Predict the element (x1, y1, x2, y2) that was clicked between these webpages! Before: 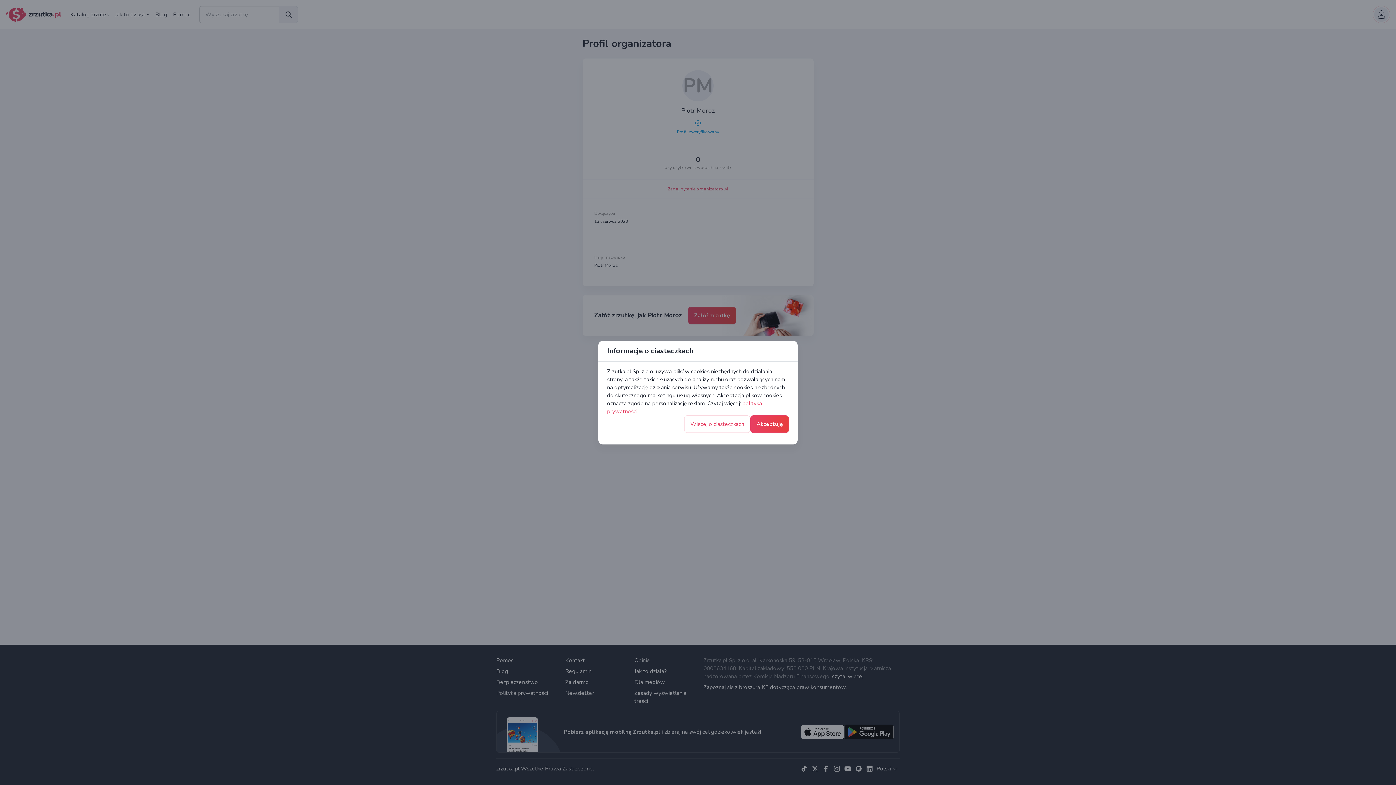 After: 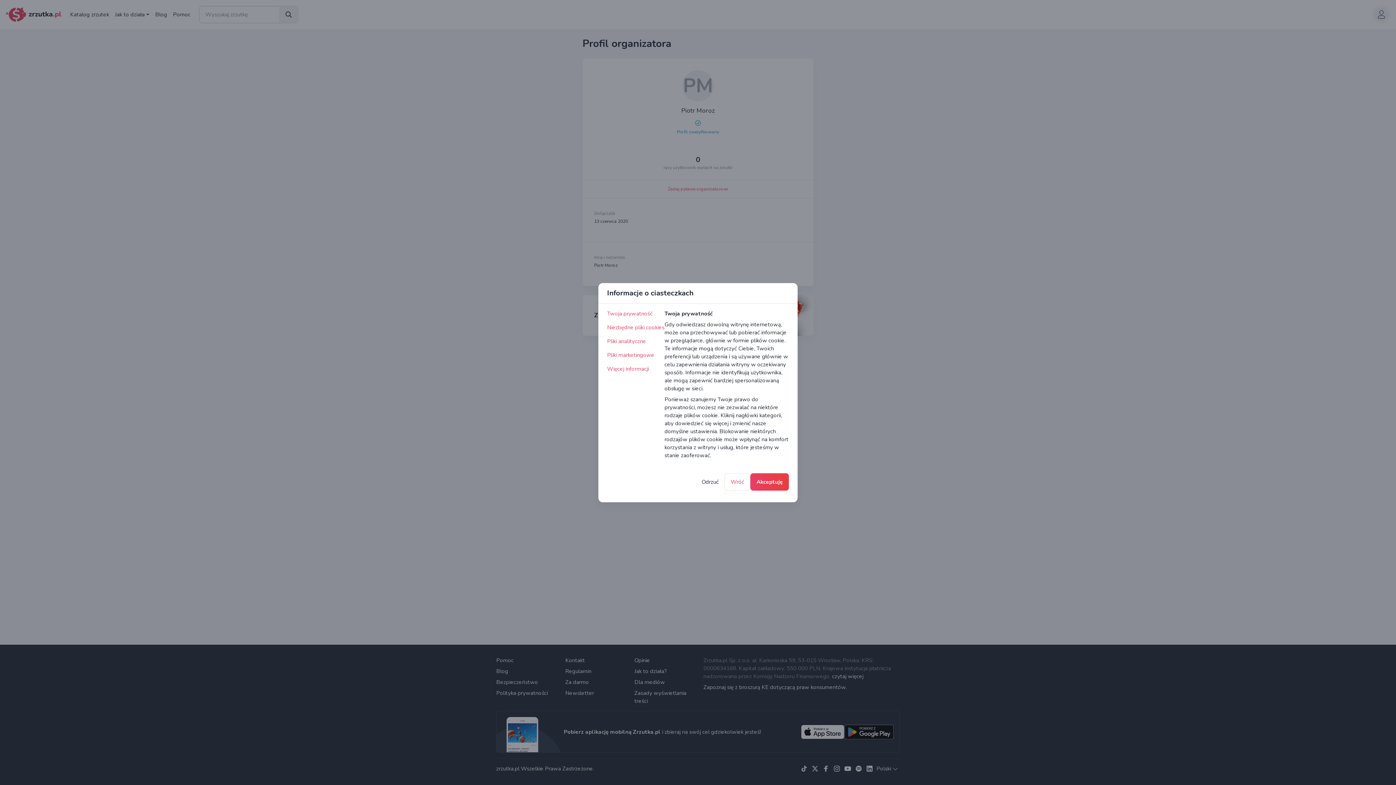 Action: label: Więcej o ciasteczkach bbox: (684, 415, 750, 432)